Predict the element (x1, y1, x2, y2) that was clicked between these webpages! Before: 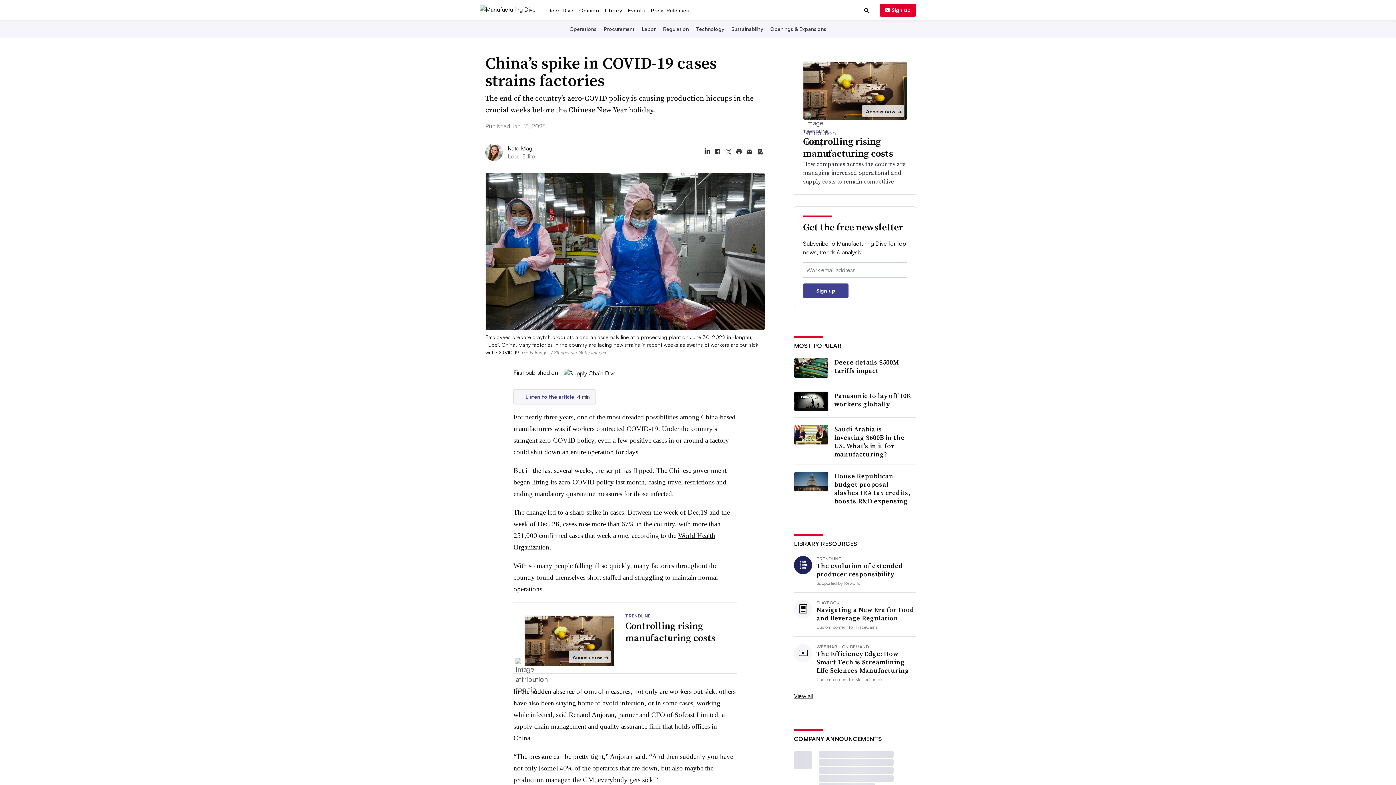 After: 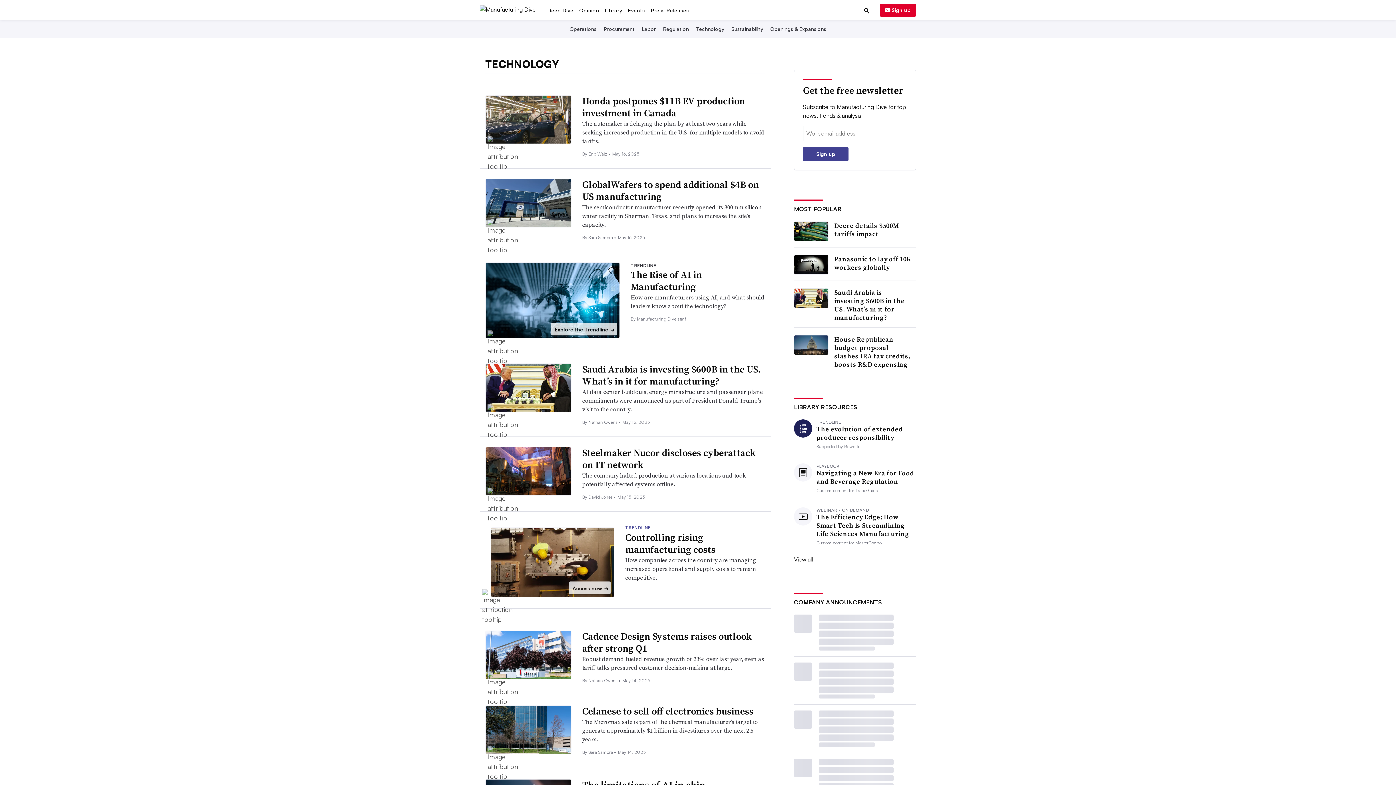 Action: bbox: (694, 70, 725, 76) label: Technology